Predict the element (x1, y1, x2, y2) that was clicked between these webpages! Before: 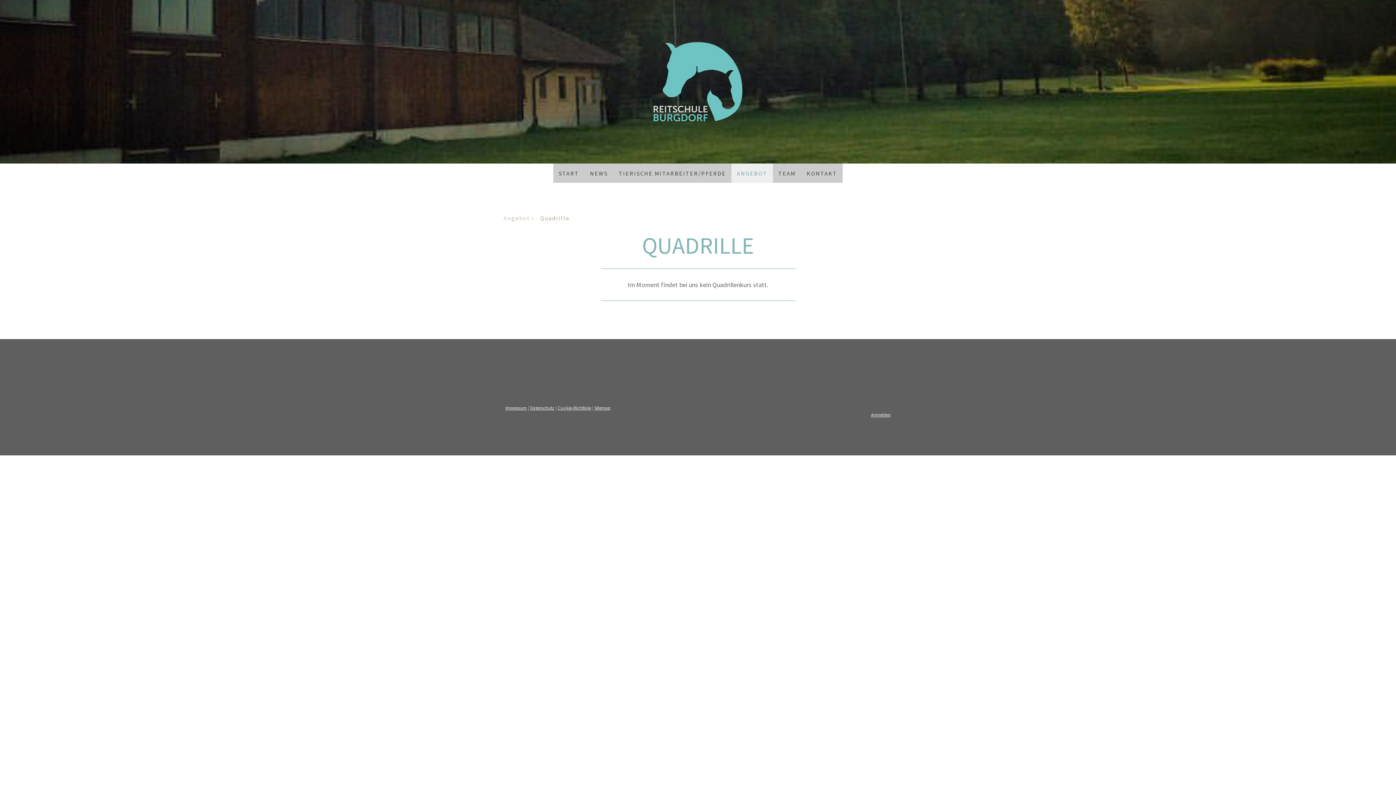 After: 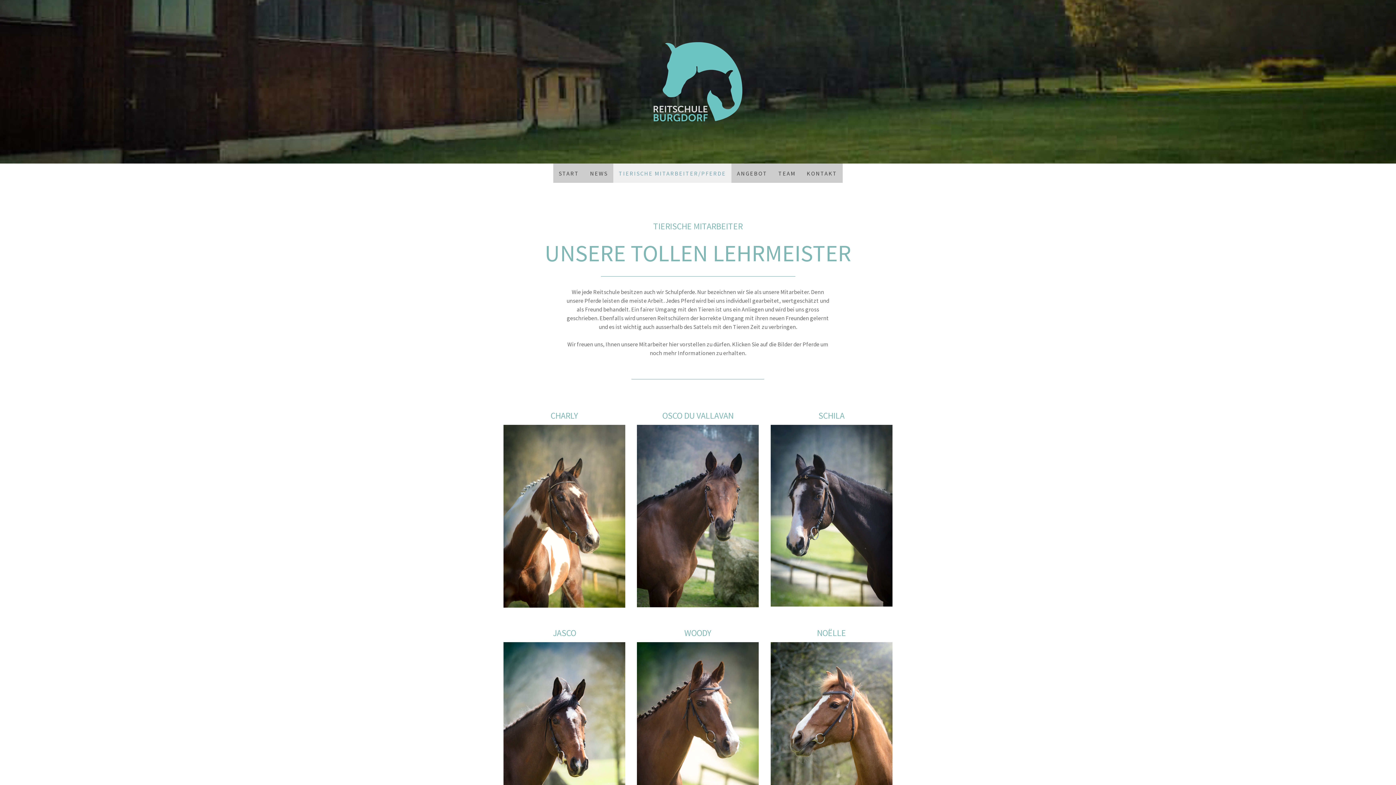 Action: bbox: (613, 163, 731, 182) label: TIERISCHE MITARBEITER/PFERDE